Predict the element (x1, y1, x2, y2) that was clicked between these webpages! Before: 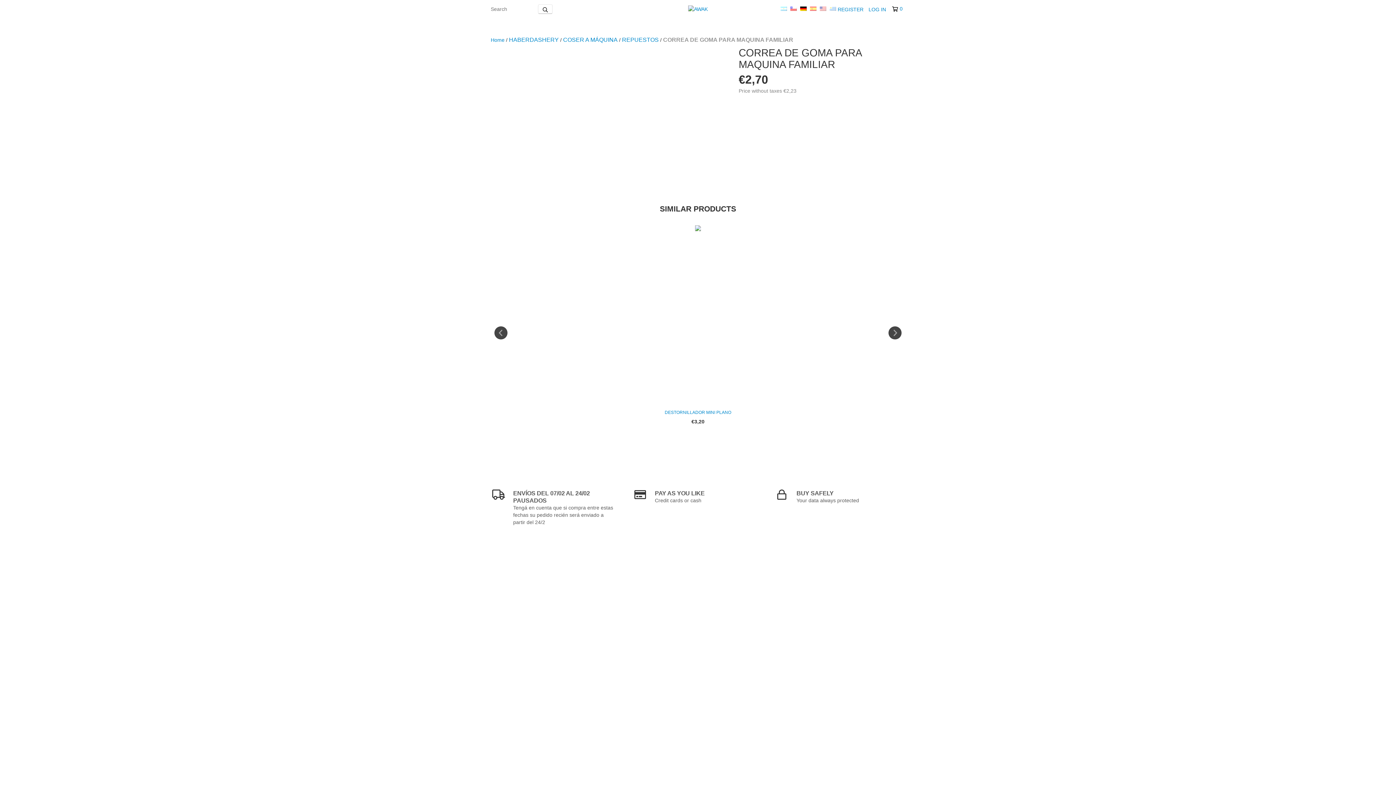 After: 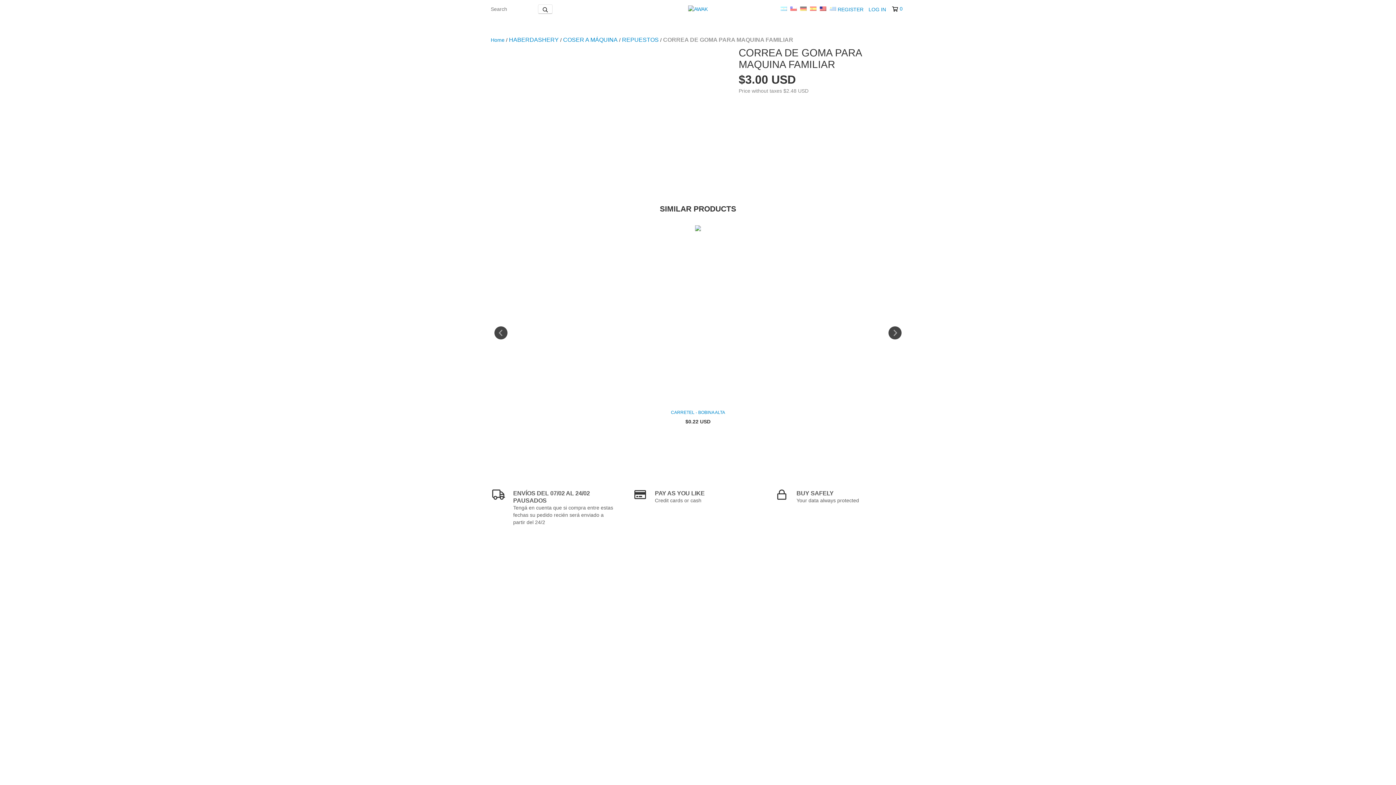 Action: bbox: (820, 6, 828, 12) label:  